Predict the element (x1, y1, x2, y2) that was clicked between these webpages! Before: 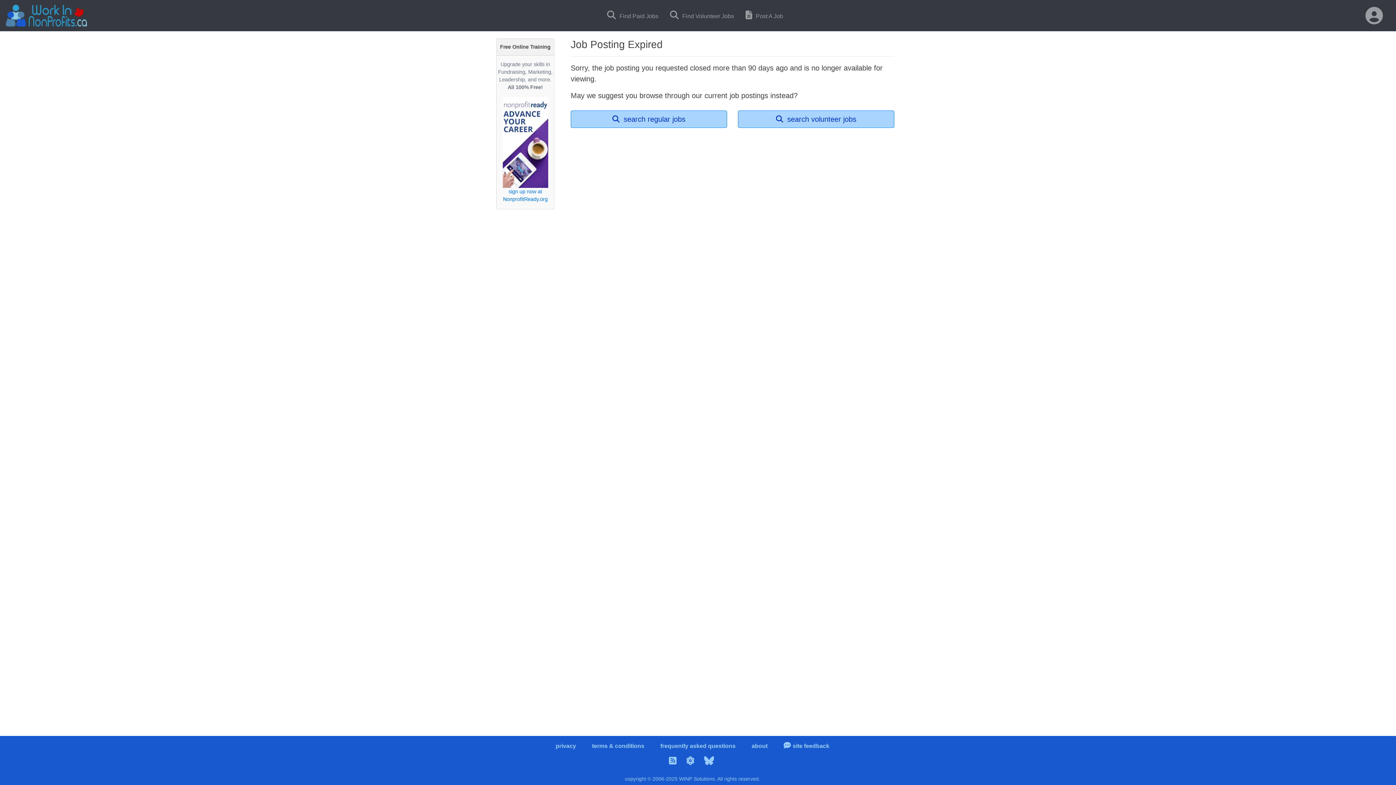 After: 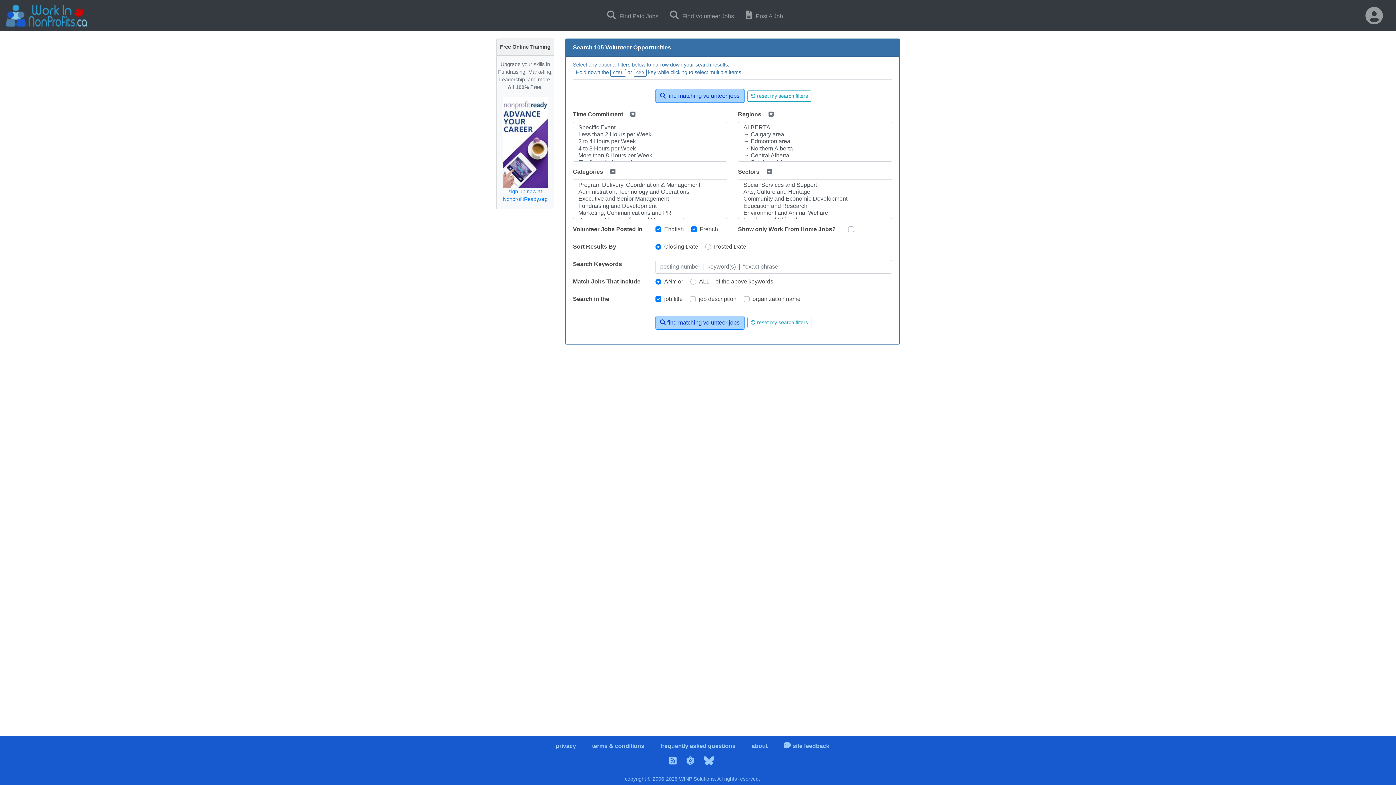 Action: label:   search volunteer jobs bbox: (738, 110, 894, 128)